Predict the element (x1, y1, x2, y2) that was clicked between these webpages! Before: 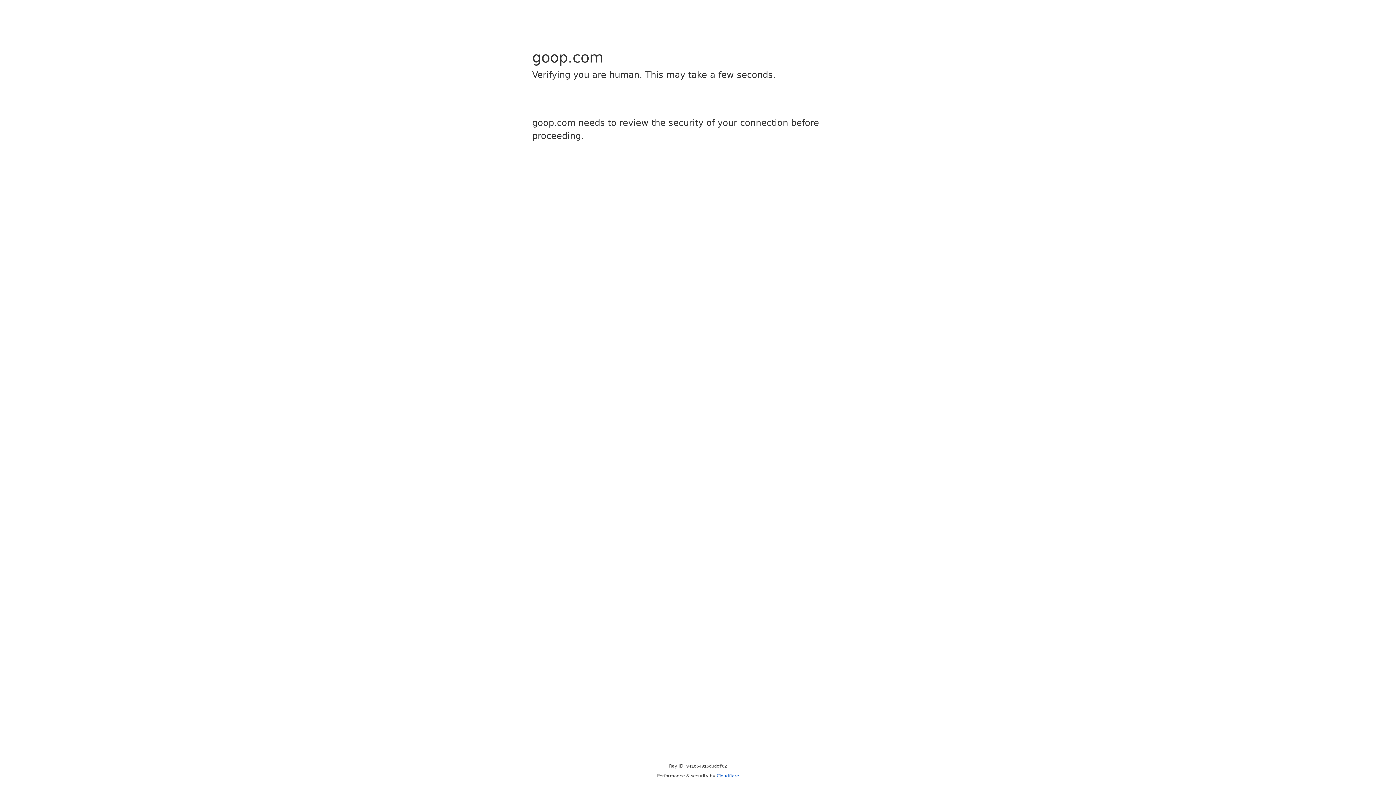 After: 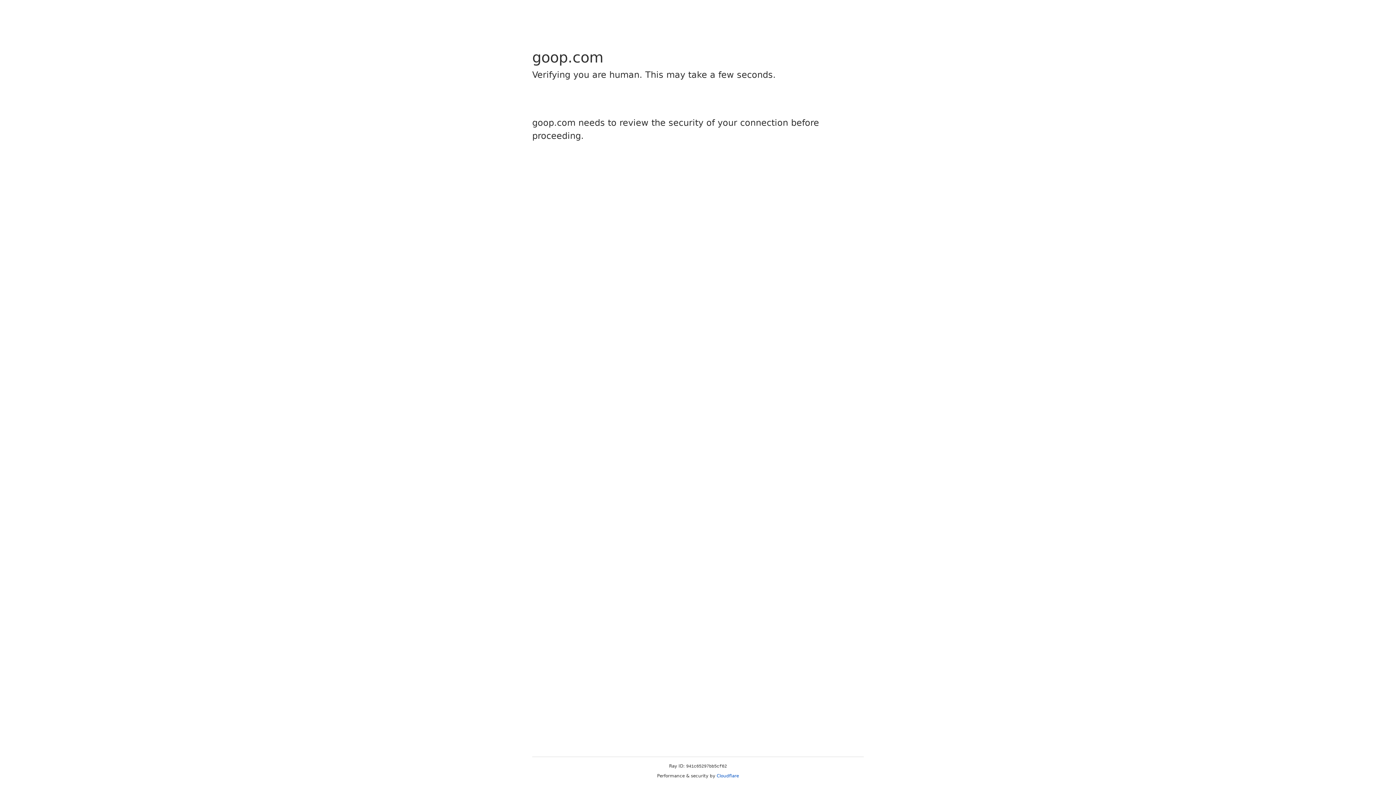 Action: bbox: (716, 773, 739, 778) label: Cloudflare